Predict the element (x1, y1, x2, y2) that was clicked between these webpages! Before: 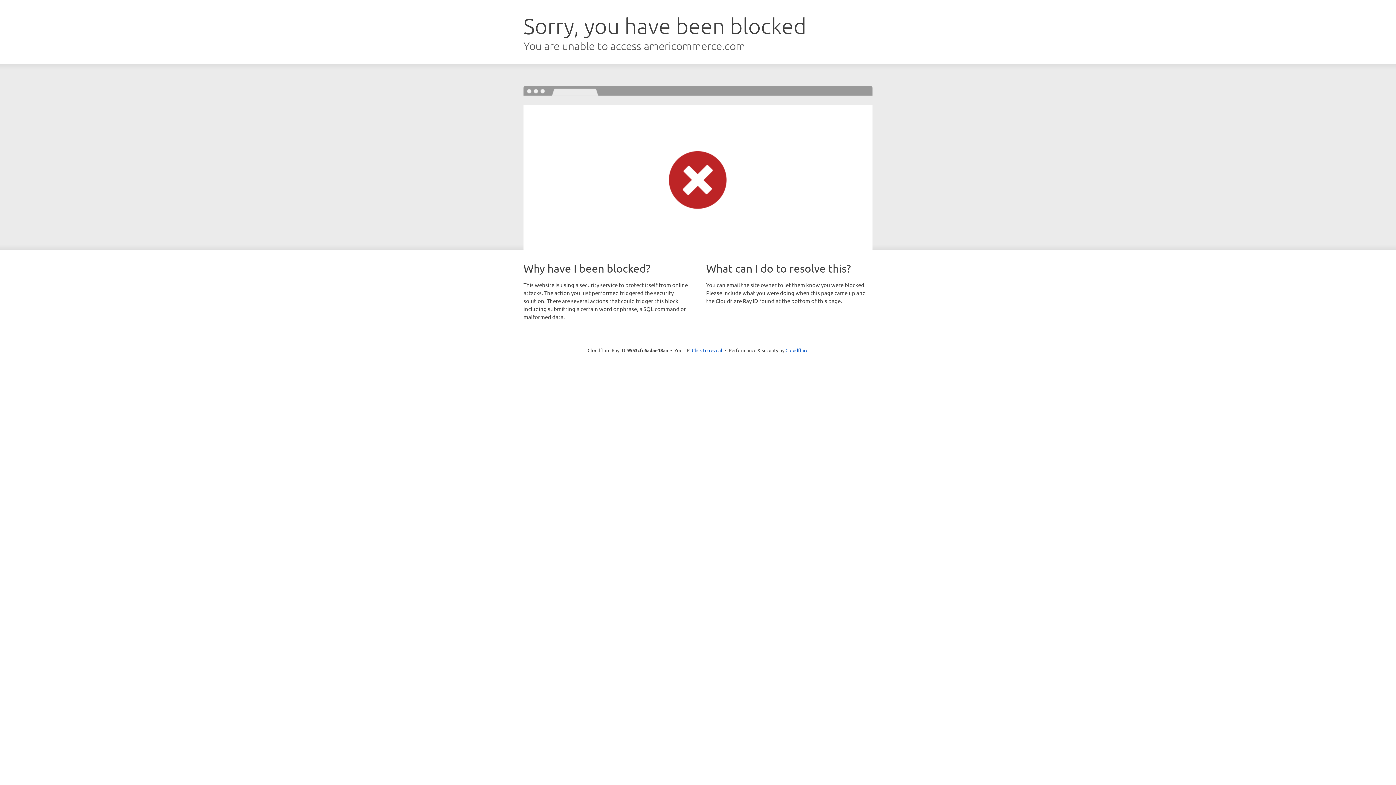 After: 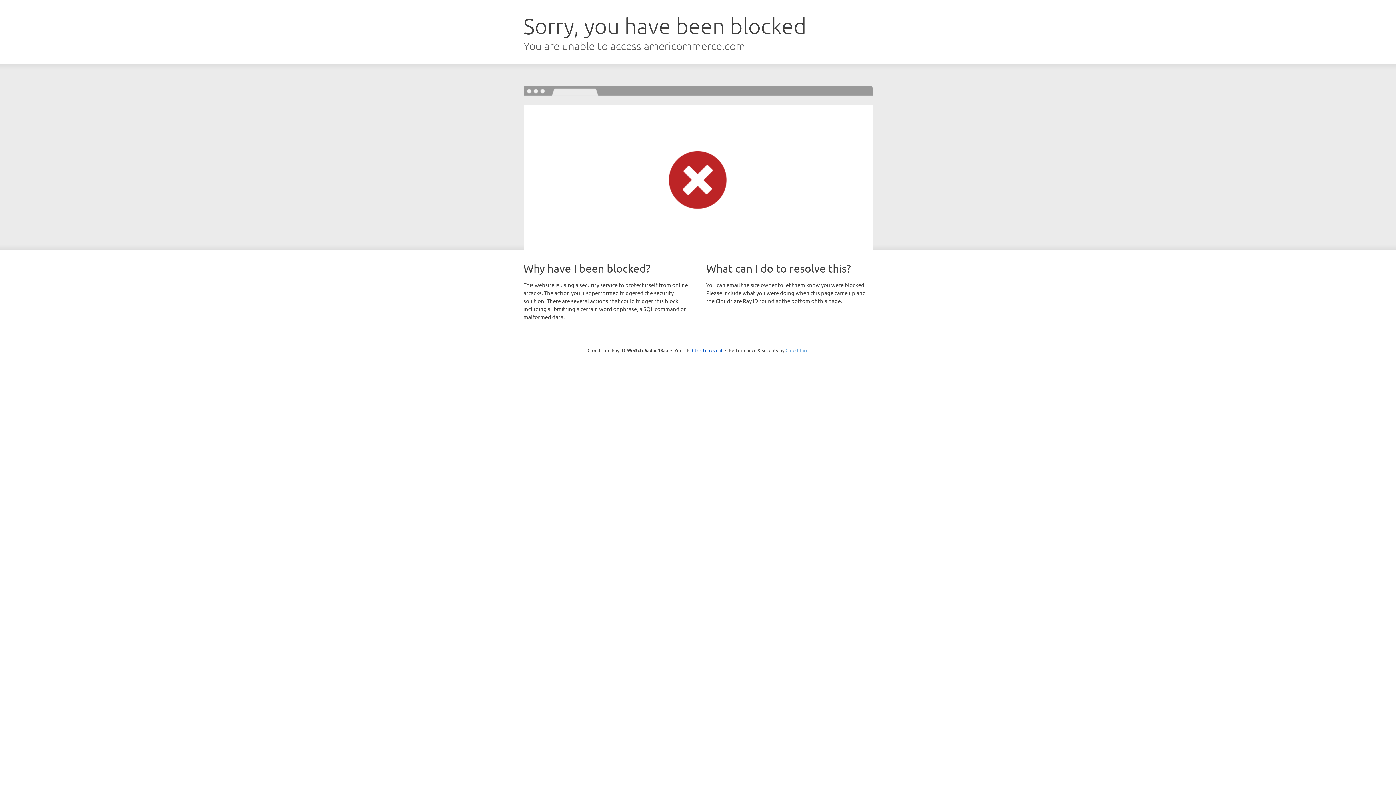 Action: bbox: (785, 347, 808, 353) label: Cloudflare